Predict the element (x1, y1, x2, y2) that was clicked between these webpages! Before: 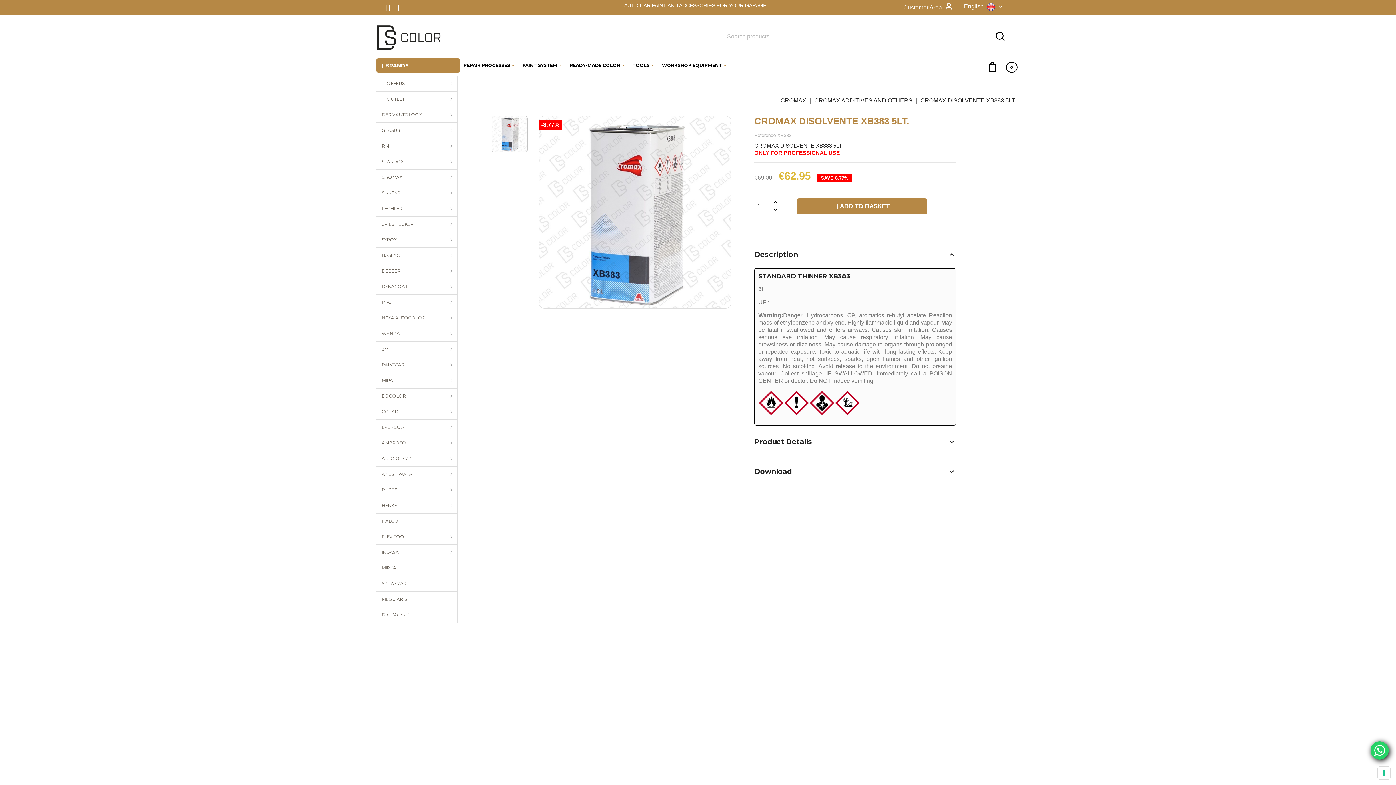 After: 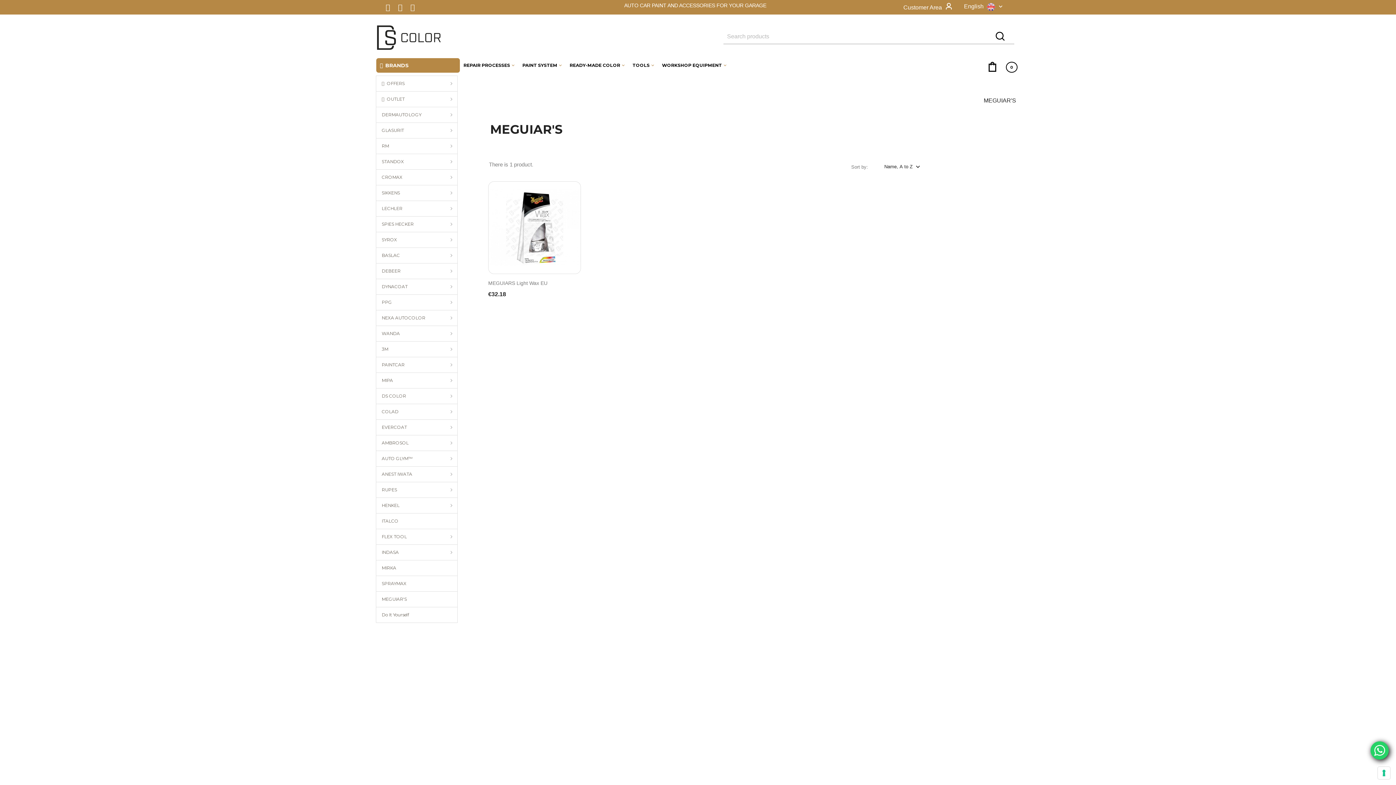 Action: bbox: (381, 596, 406, 602) label: MEGUIAR'S